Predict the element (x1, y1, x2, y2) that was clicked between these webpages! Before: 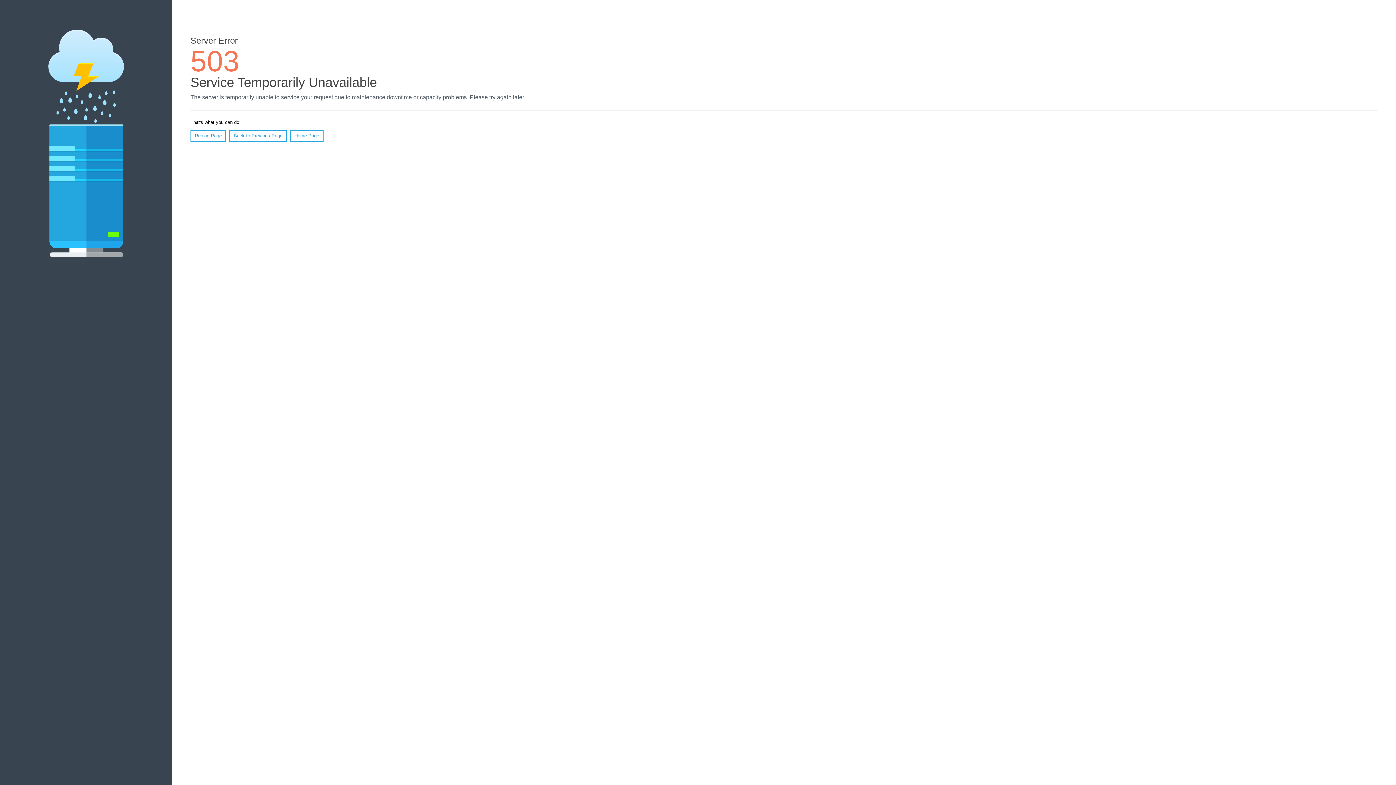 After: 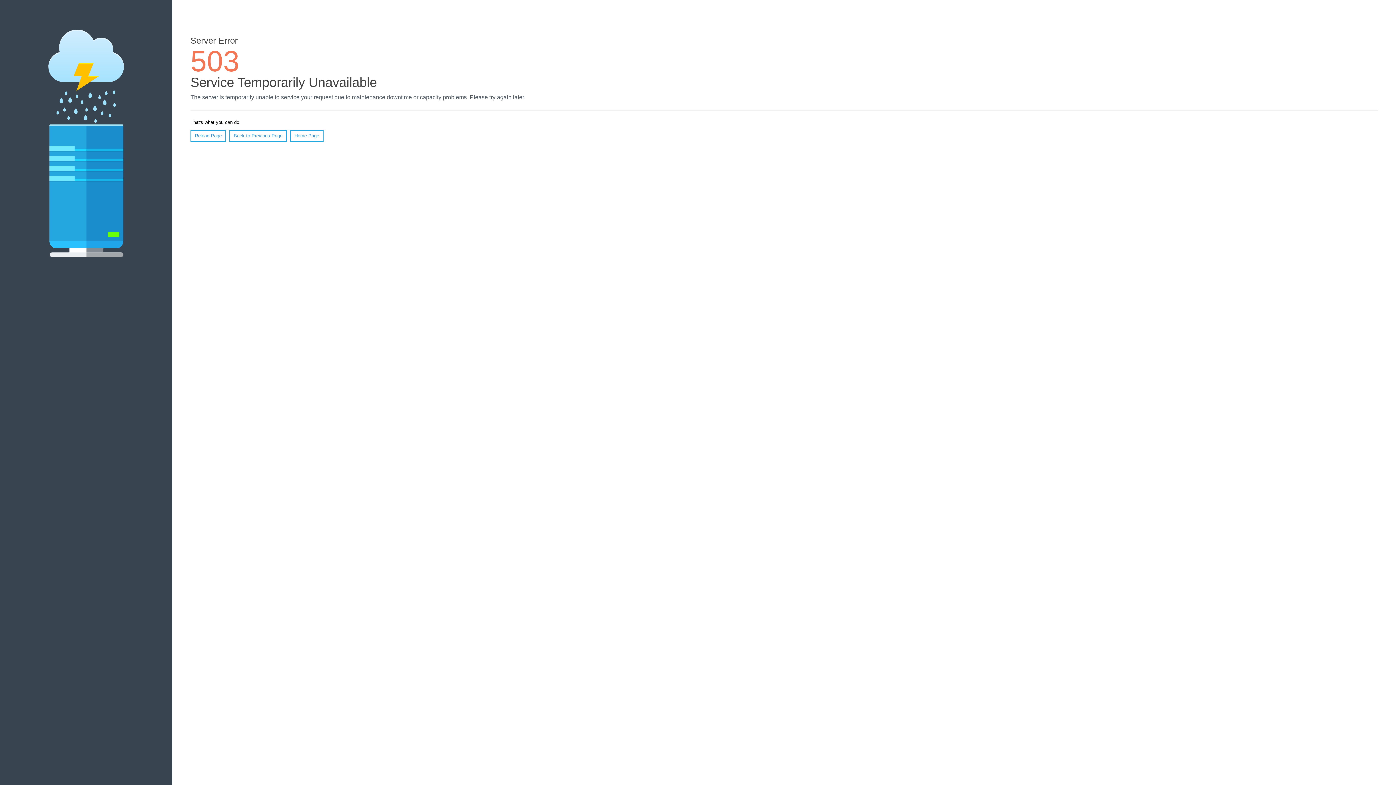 Action: bbox: (290, 130, 323, 141) label: Home Page